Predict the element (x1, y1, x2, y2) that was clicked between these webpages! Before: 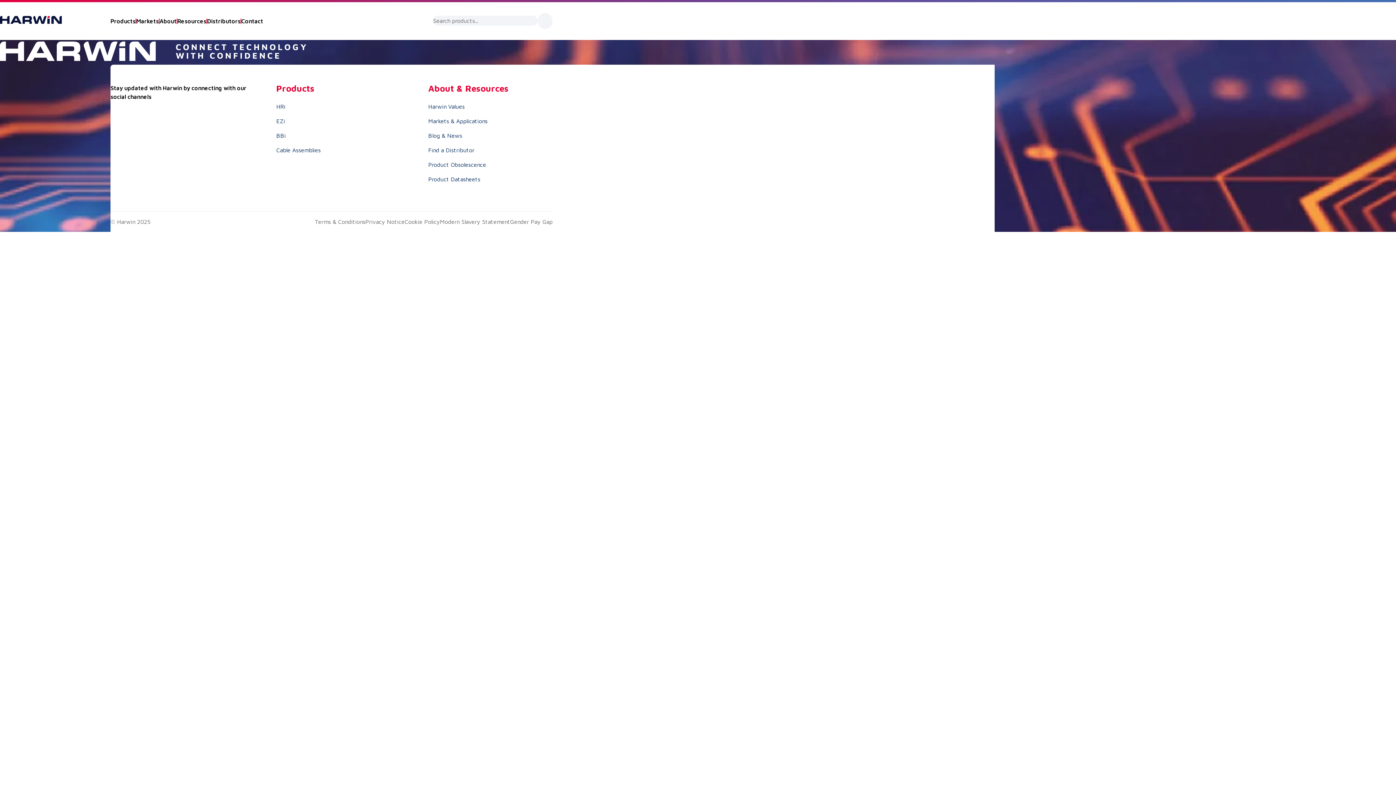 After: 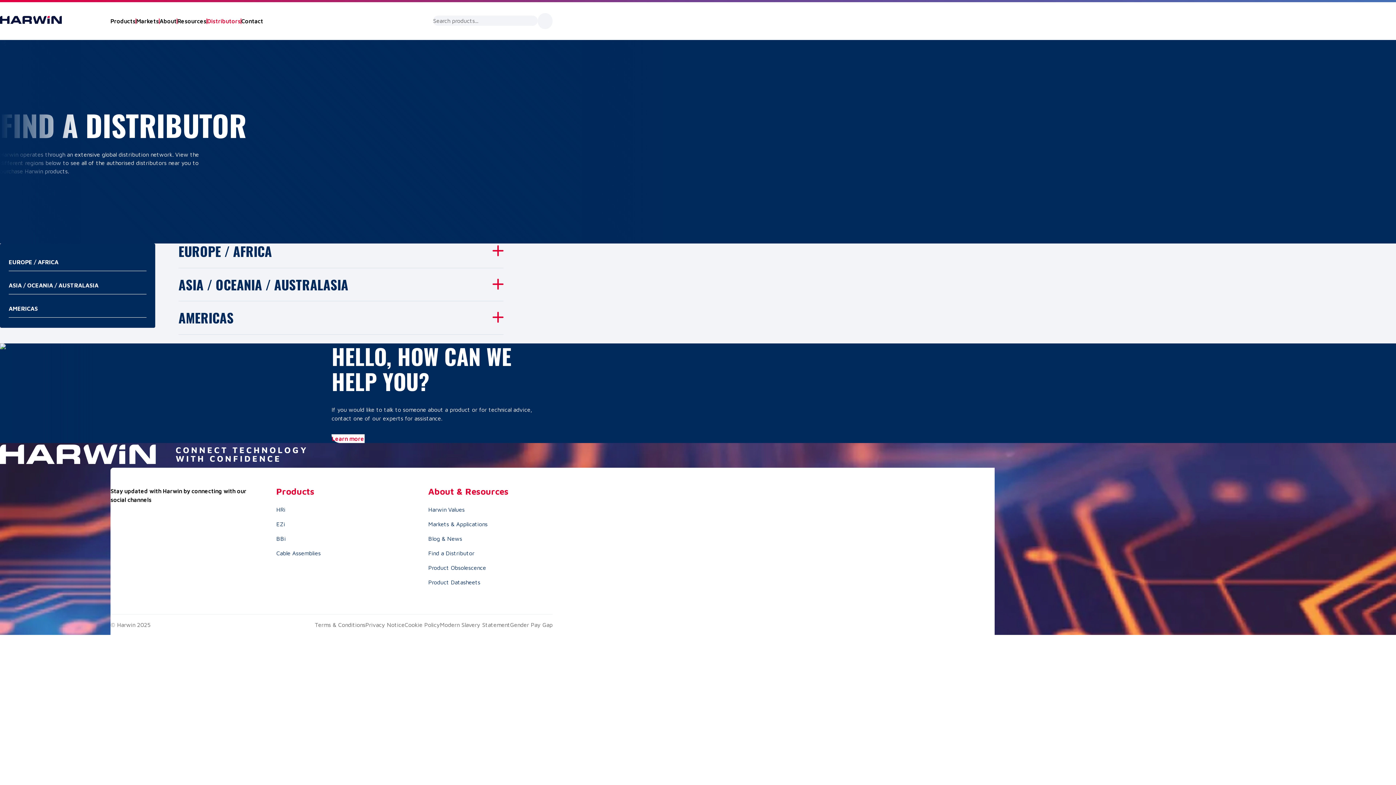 Action: label: Find a Distributor bbox: (428, 146, 474, 153)